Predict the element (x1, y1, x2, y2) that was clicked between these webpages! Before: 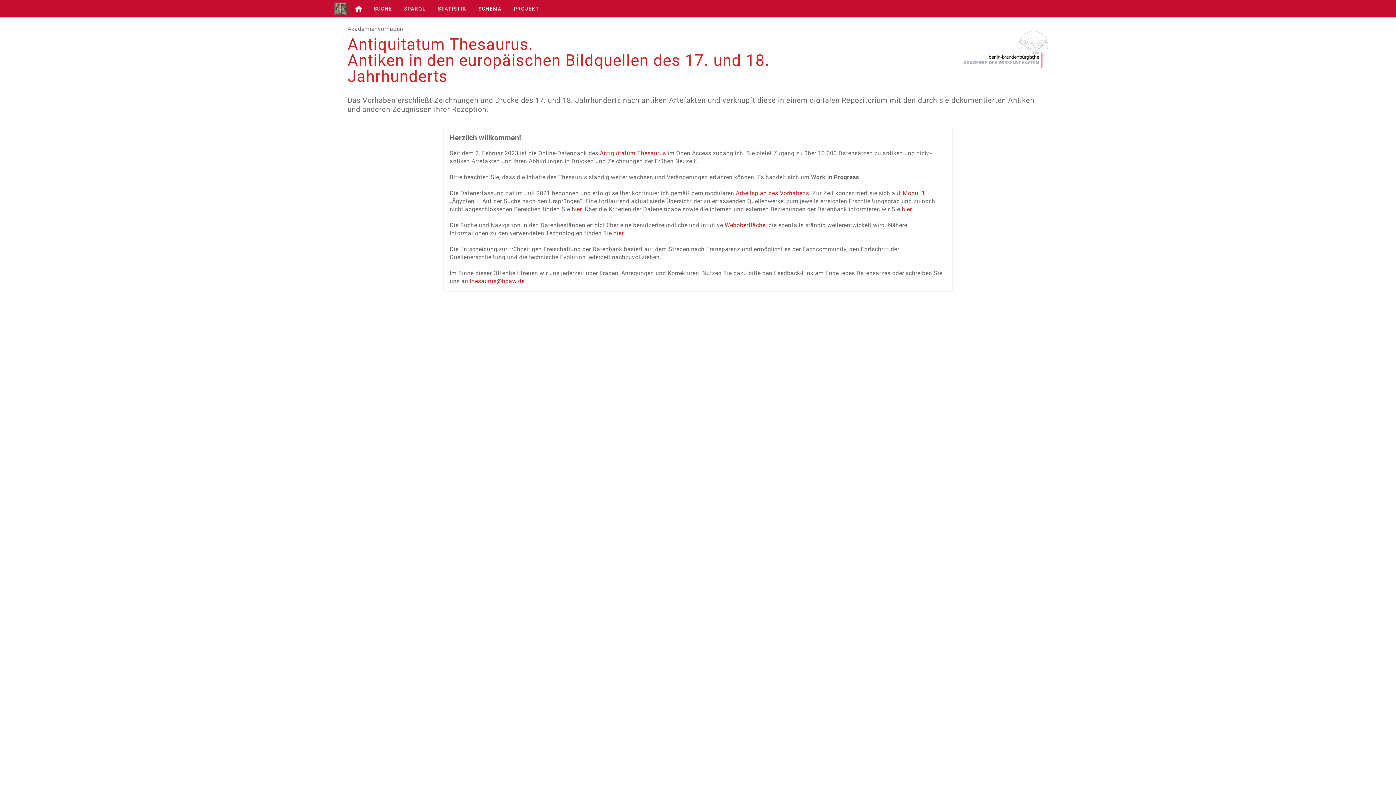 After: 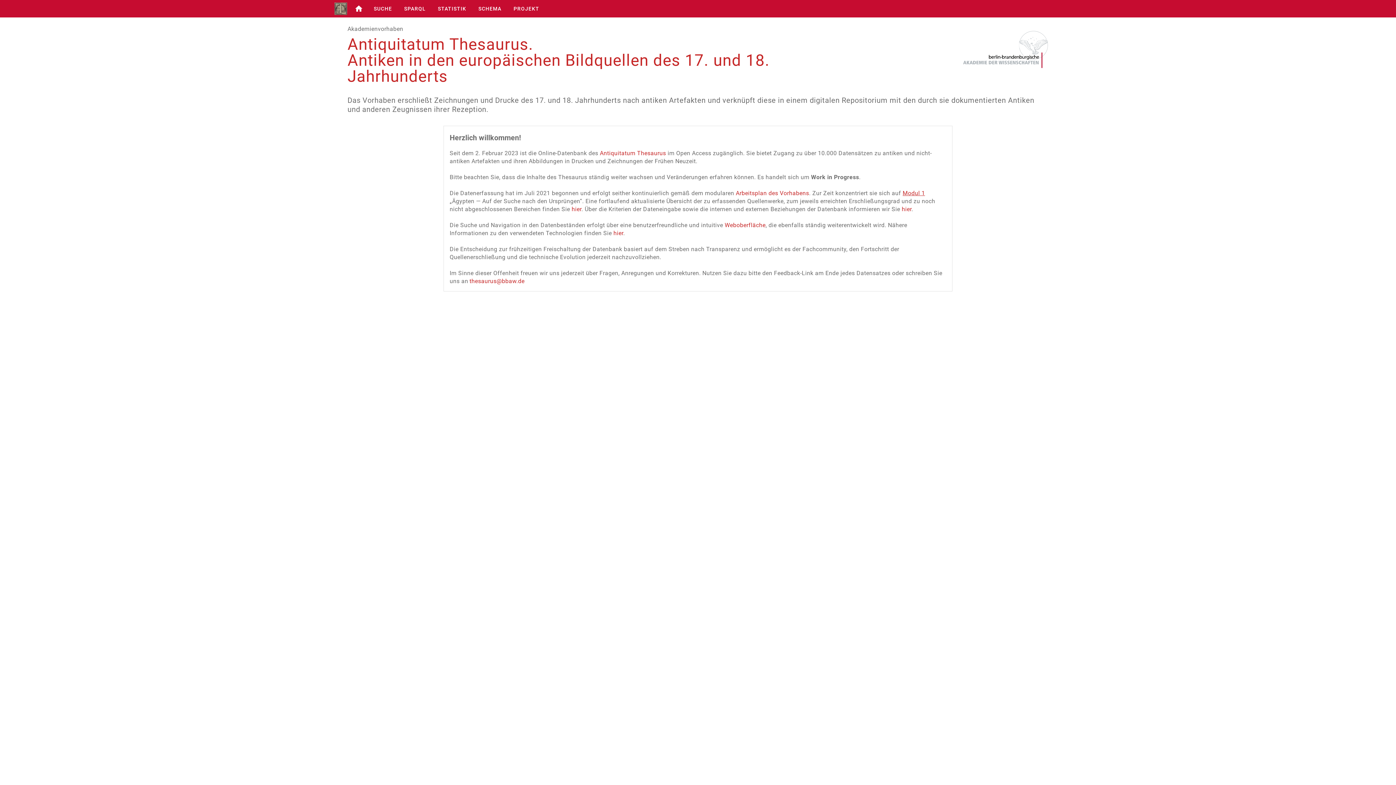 Action: bbox: (902, 189, 925, 196) label: Modul 1